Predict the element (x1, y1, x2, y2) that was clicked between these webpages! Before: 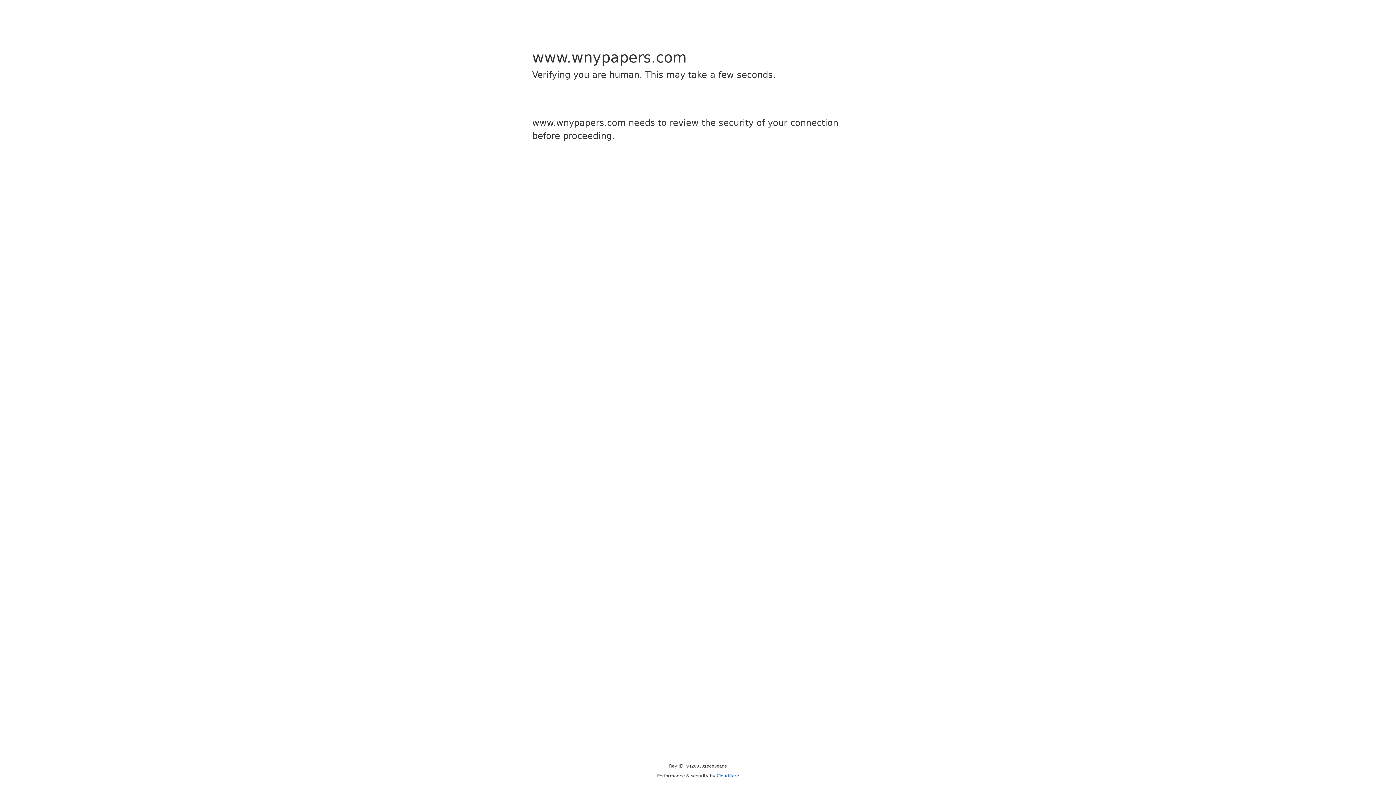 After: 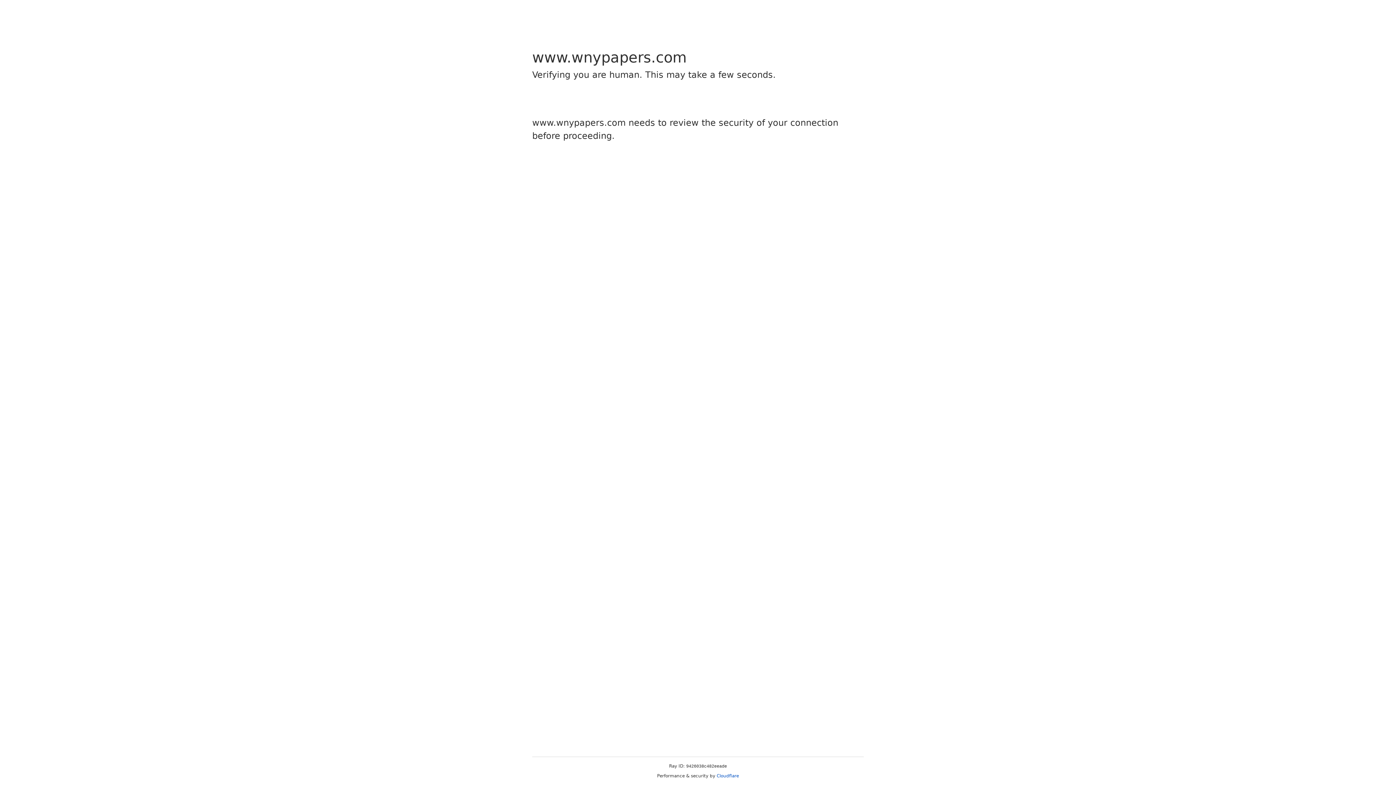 Action: label: Cloudflare bbox: (716, 773, 739, 778)